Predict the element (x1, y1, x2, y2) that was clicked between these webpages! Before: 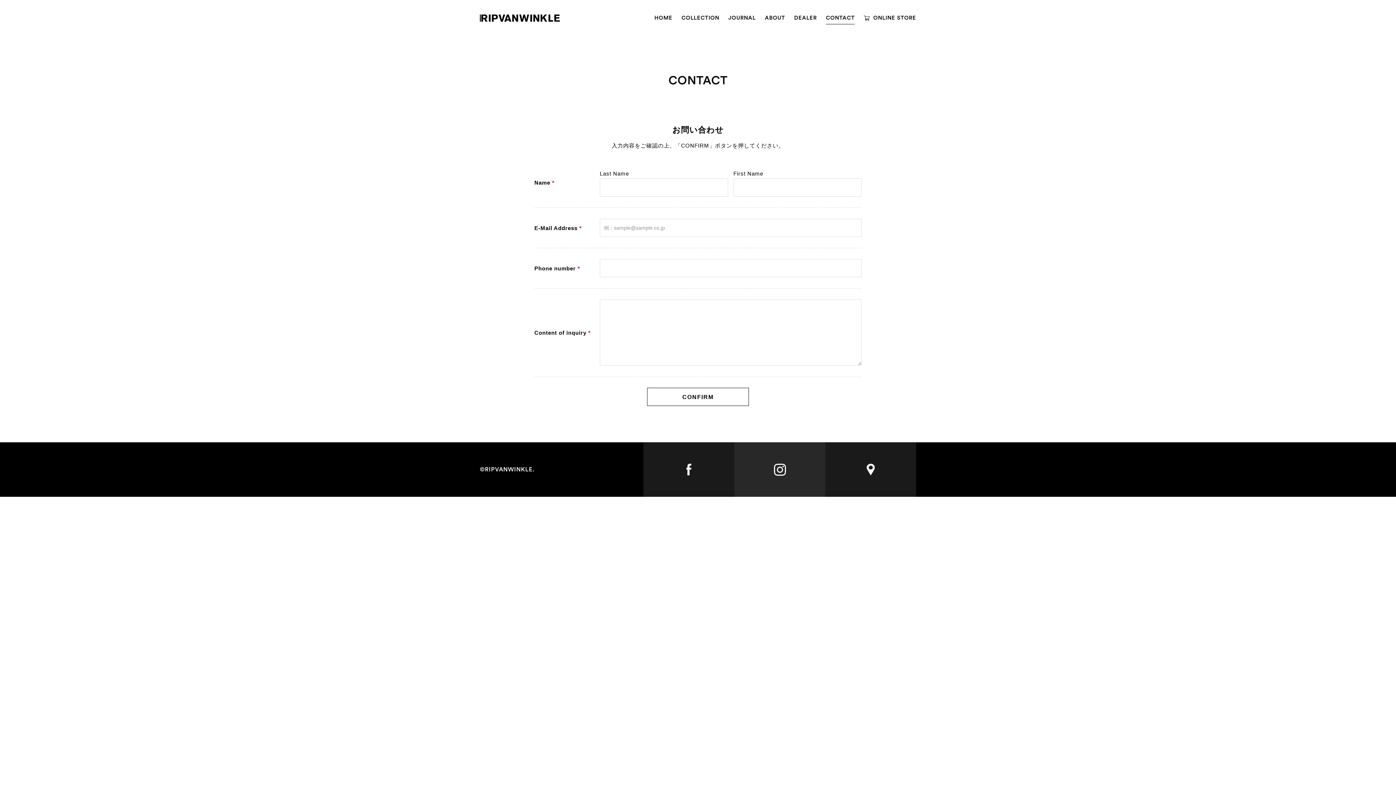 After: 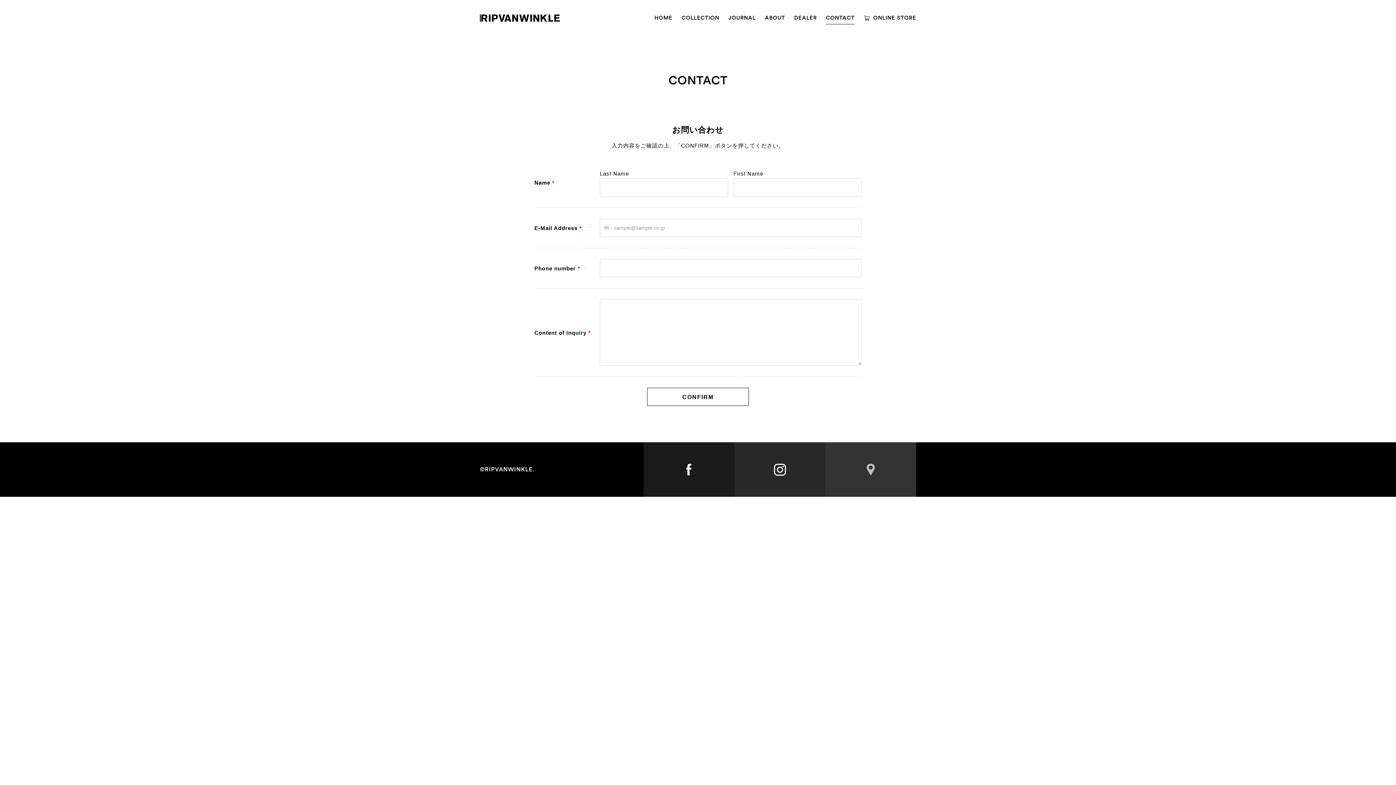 Action: bbox: (825, 442, 916, 497)